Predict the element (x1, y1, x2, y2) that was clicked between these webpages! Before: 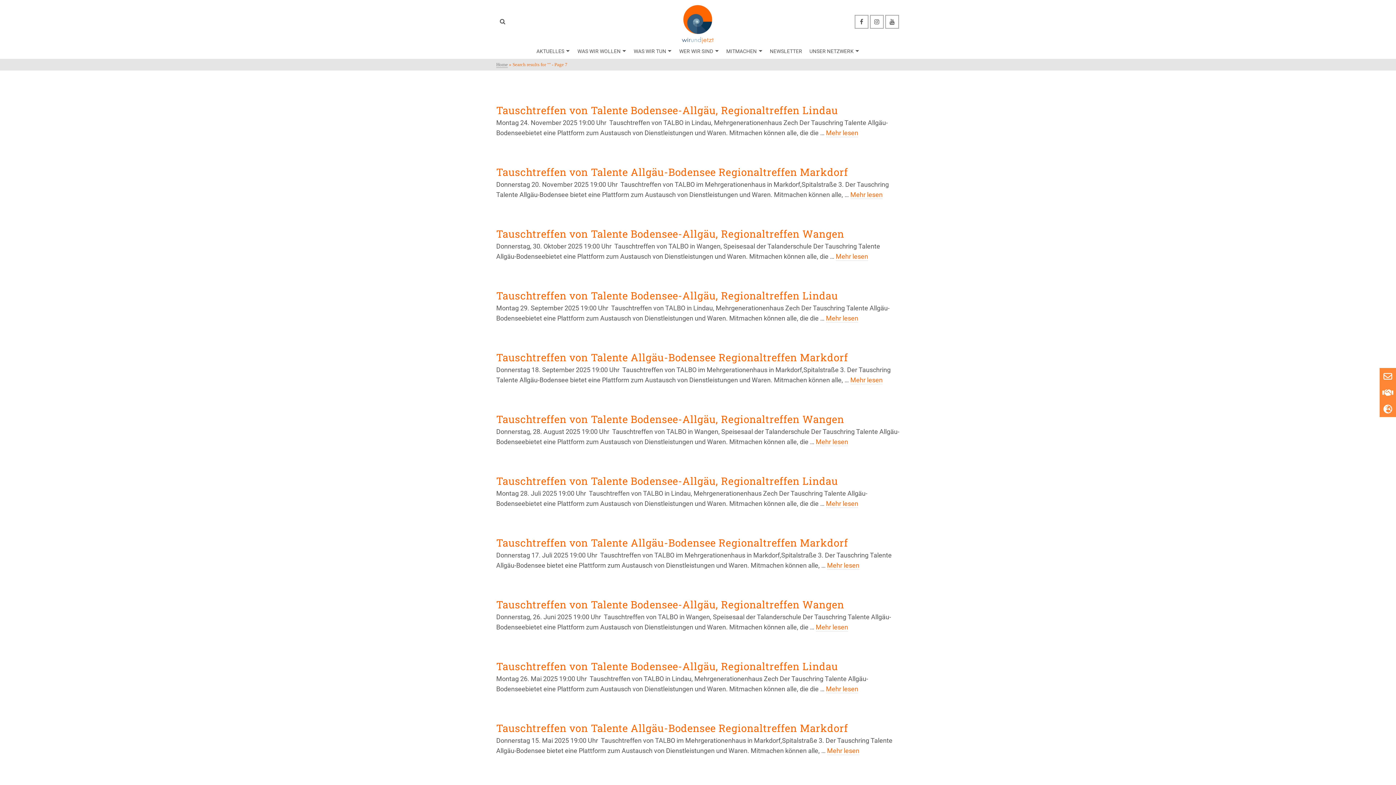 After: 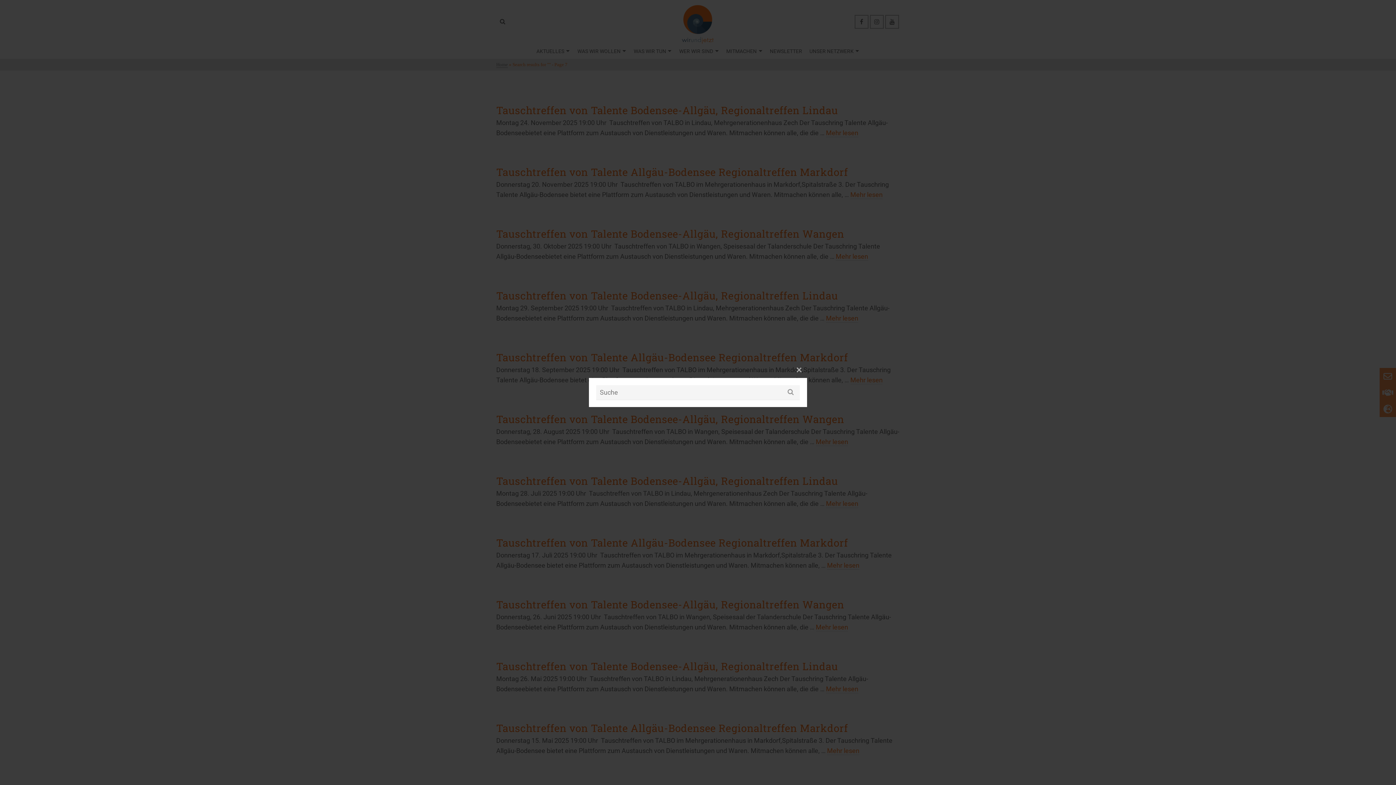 Action: label: Search bbox: (496, 13, 510, 29)